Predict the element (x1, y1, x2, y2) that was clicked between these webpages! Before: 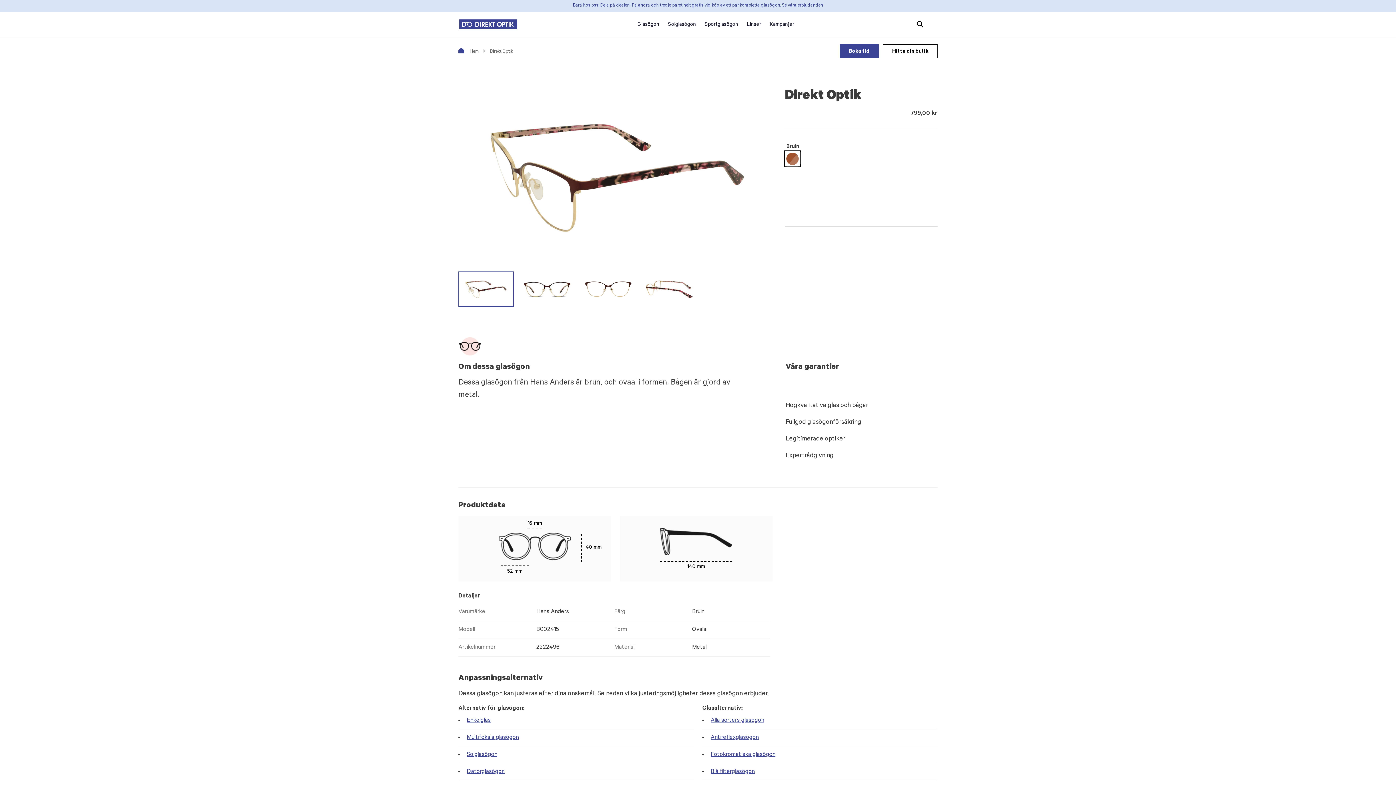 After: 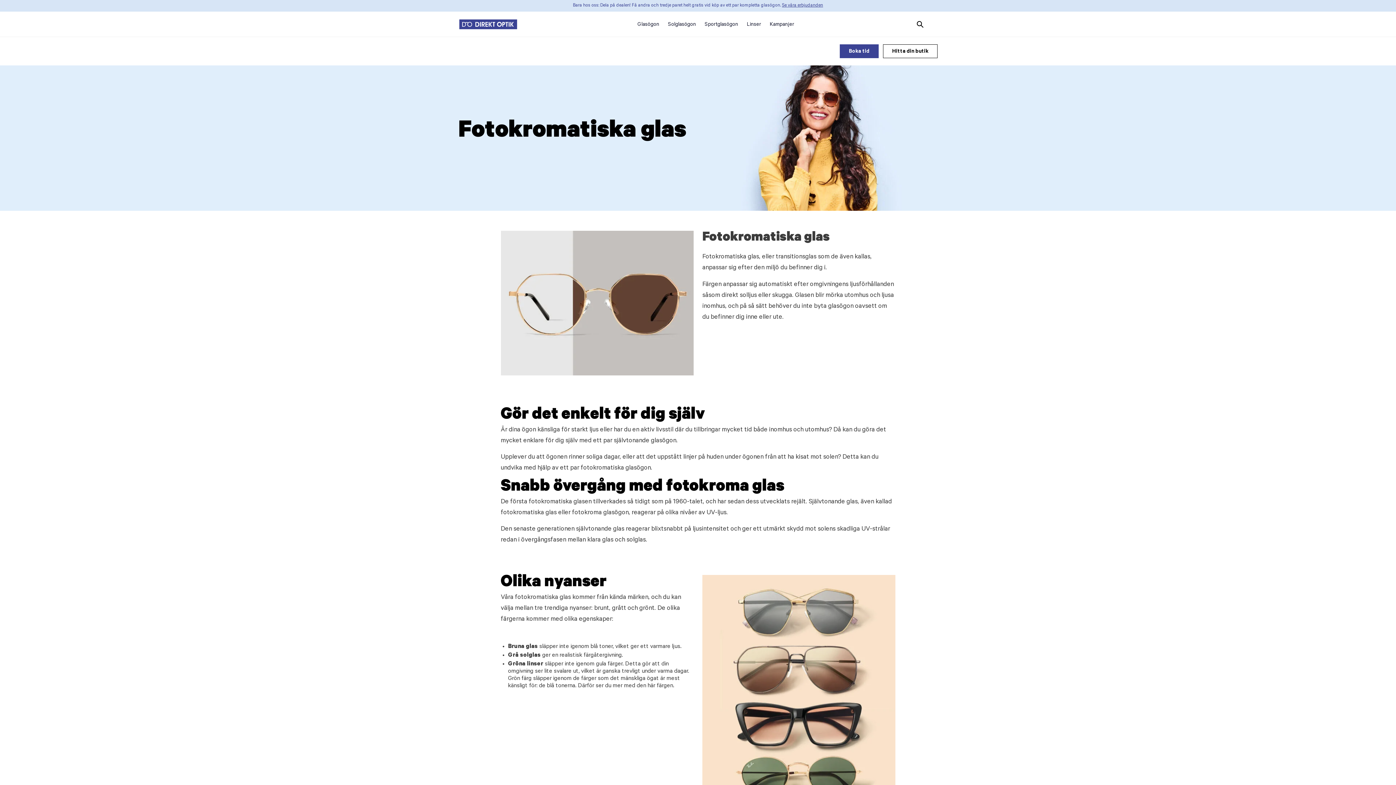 Action: label: Fotokromatiska glasögon bbox: (710, 752, 775, 757)